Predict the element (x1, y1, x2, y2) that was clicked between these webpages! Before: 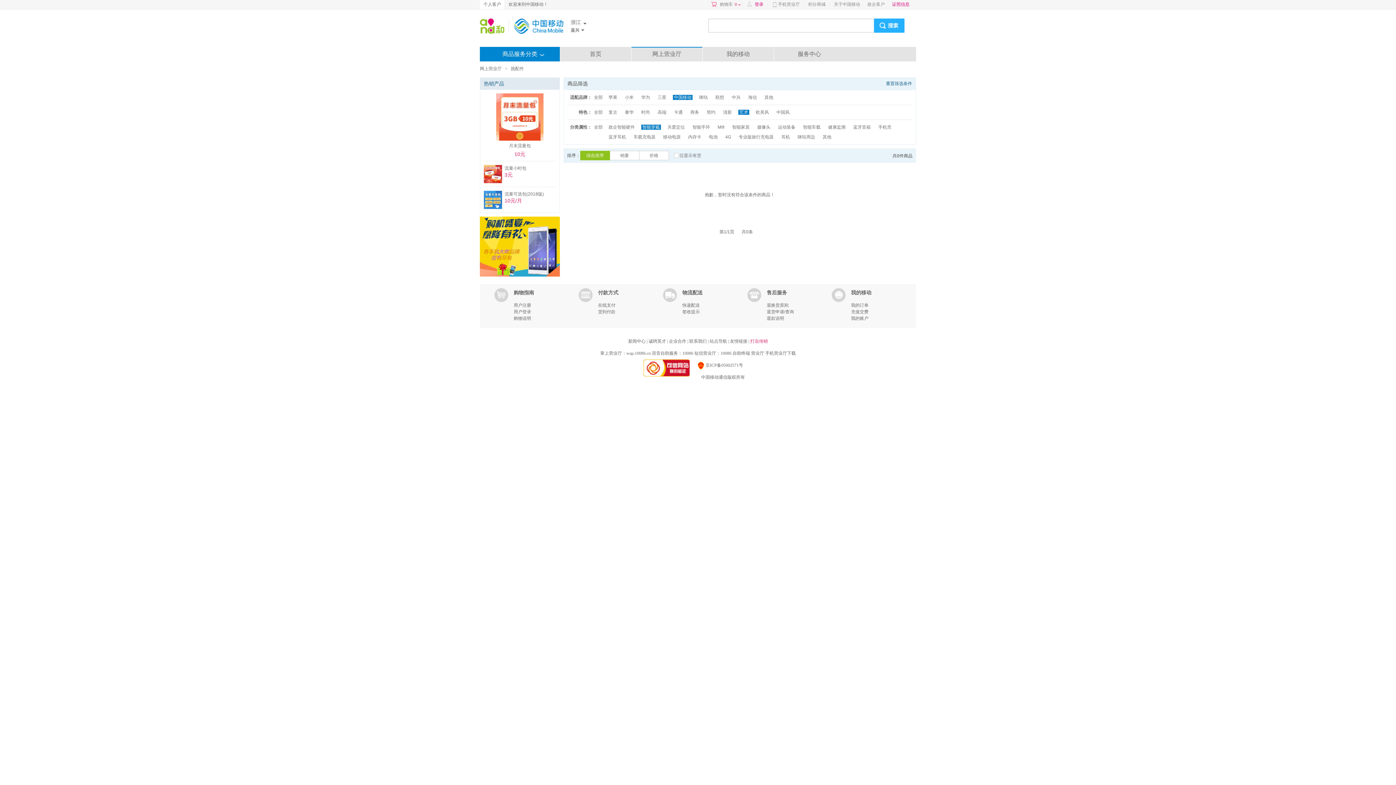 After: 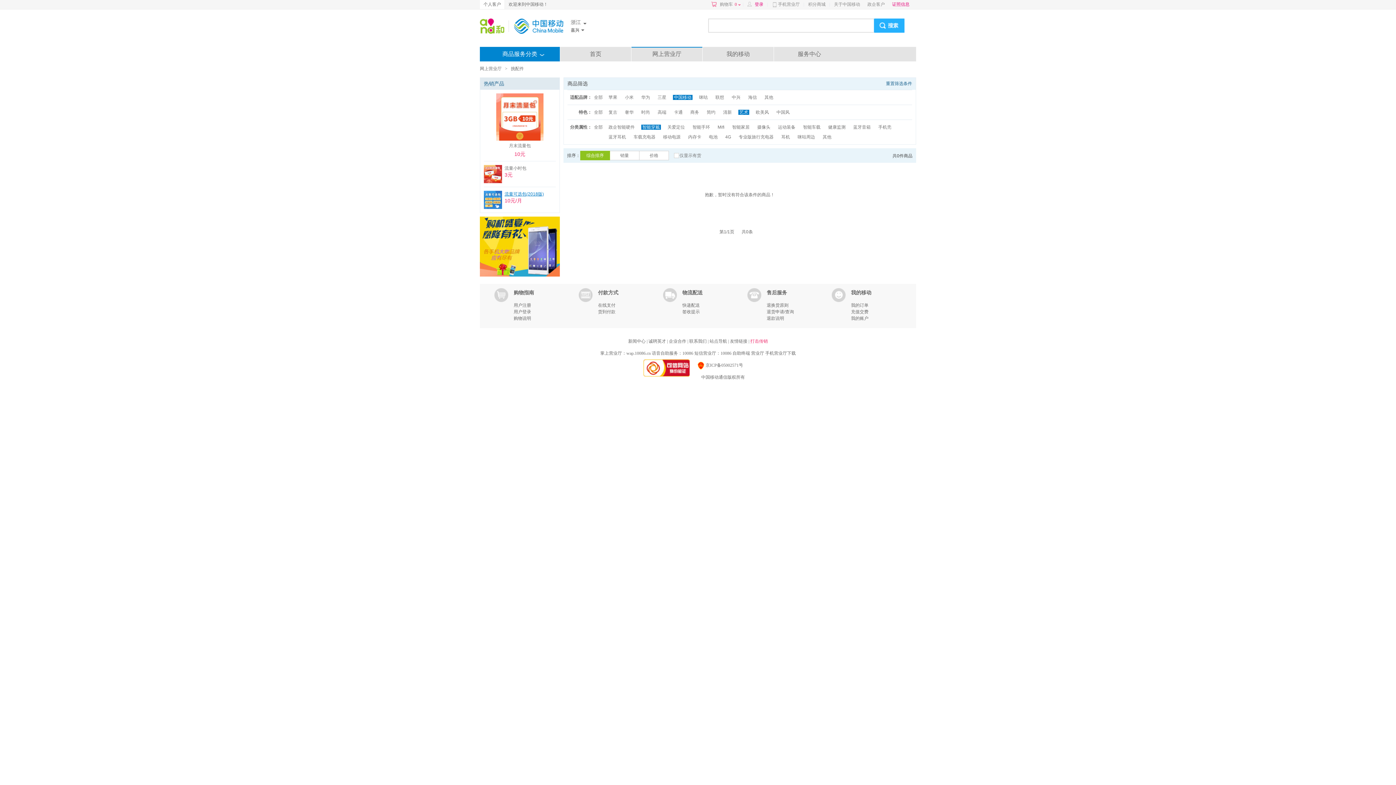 Action: bbox: (504, 190, 556, 197) label: 流量可选包(2018版)